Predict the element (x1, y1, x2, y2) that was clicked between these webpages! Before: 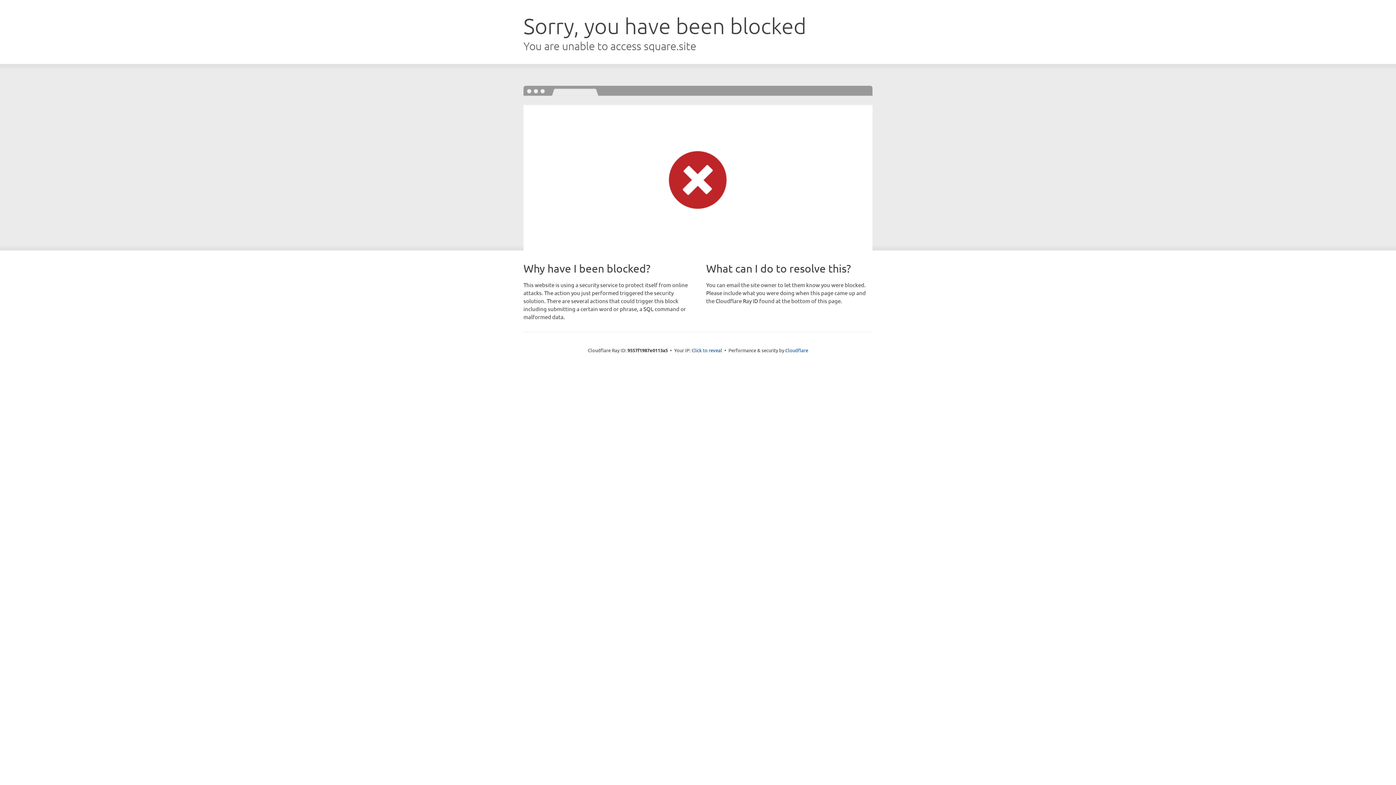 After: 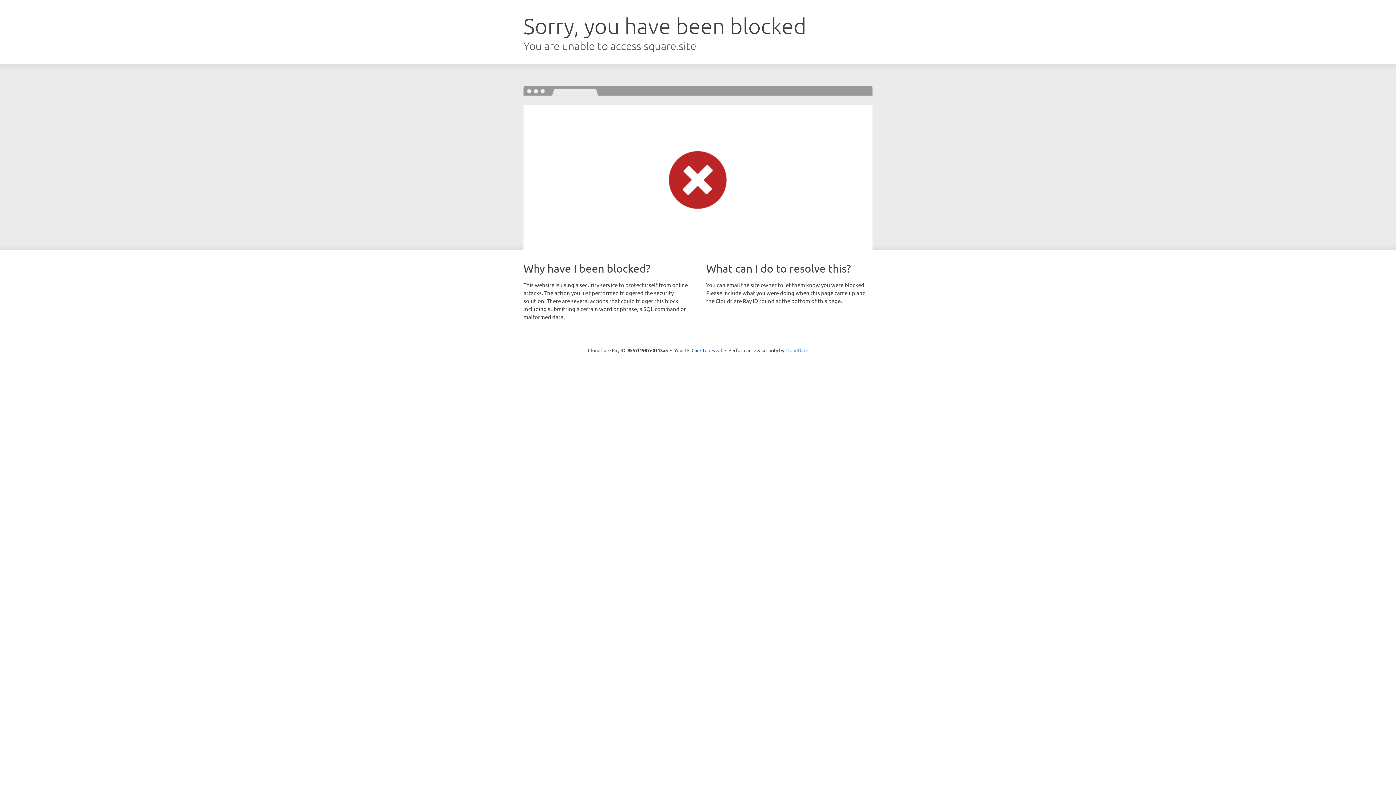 Action: bbox: (785, 347, 808, 353) label: Cloudflare